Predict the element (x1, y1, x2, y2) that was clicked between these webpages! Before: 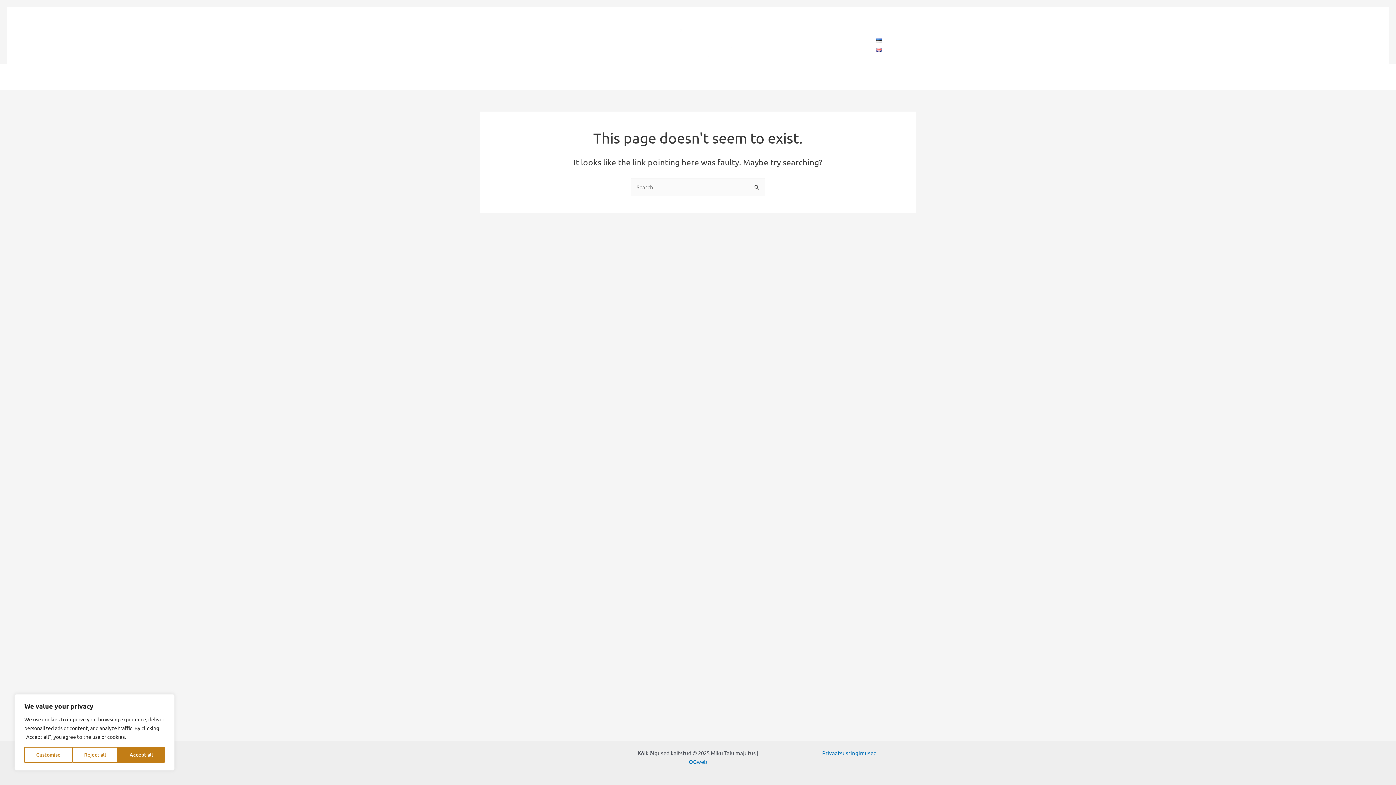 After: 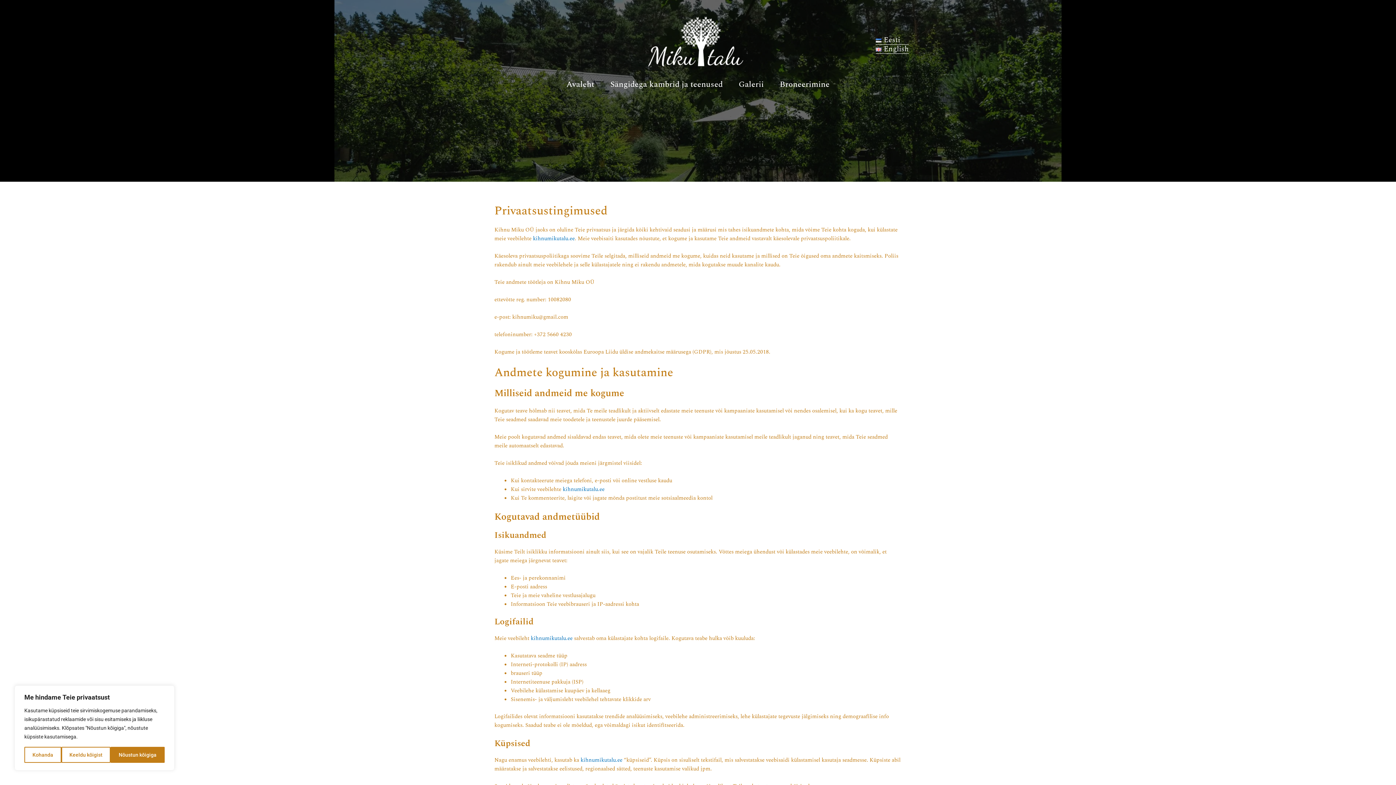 Action: bbox: (822, 749, 876, 757) label: Privaatsustingimused